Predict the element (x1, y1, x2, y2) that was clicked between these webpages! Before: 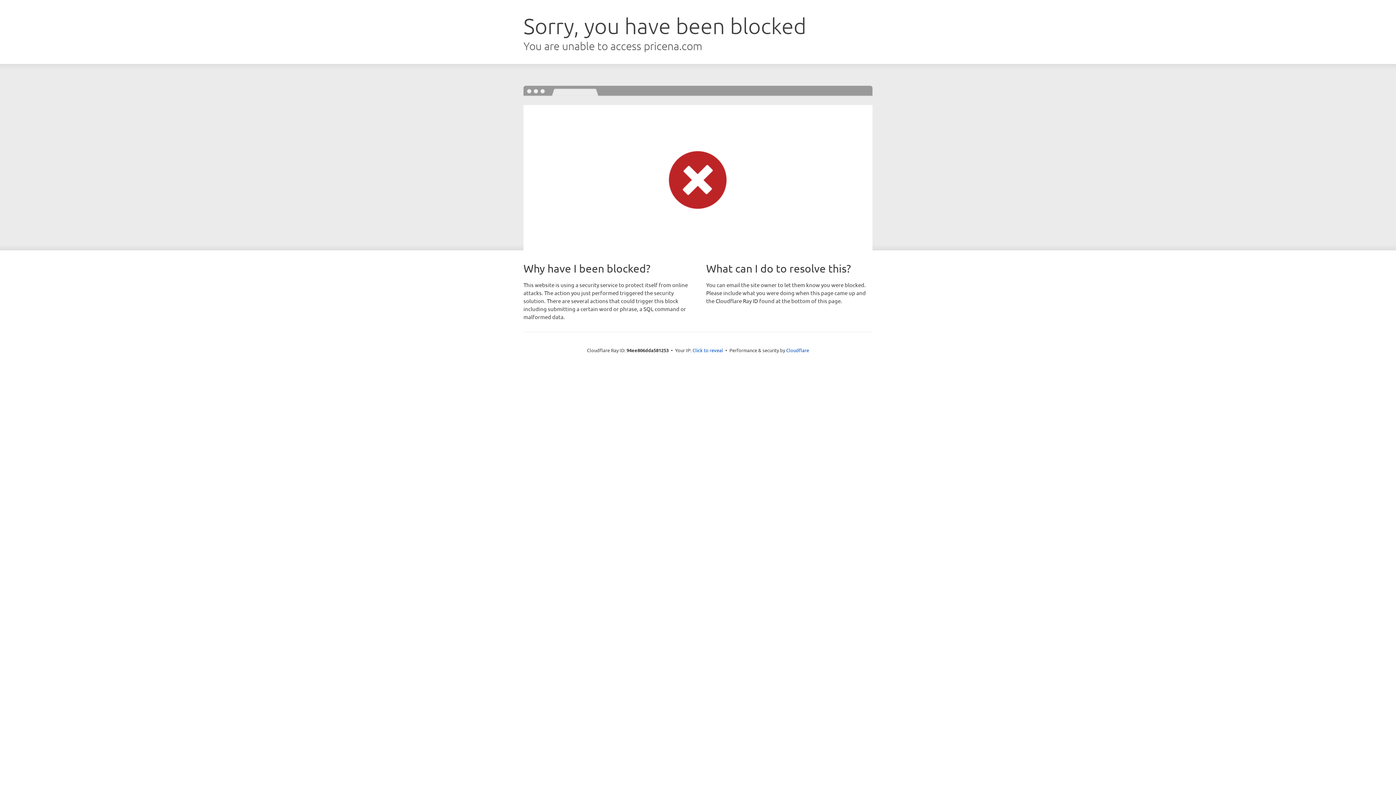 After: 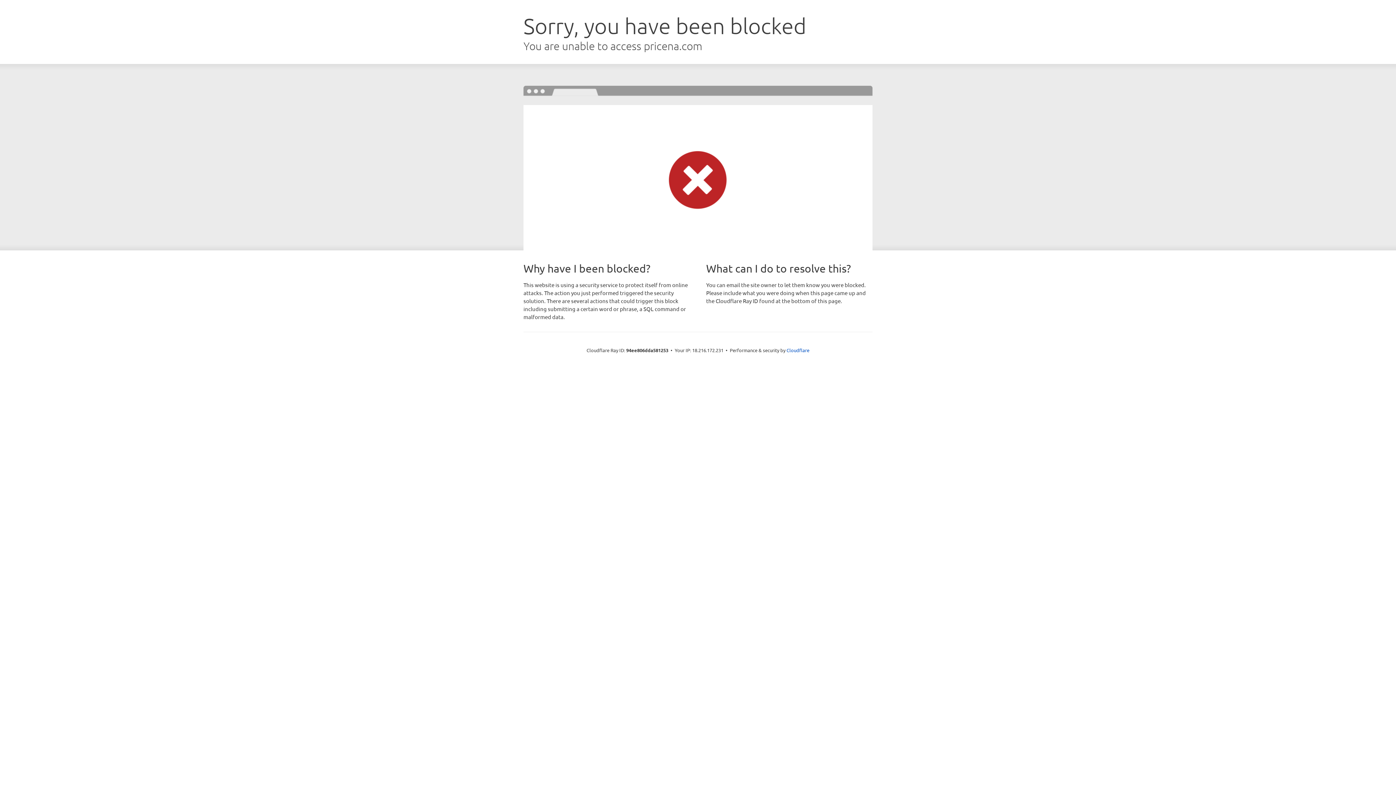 Action: label: Click to reveal bbox: (692, 346, 723, 353)